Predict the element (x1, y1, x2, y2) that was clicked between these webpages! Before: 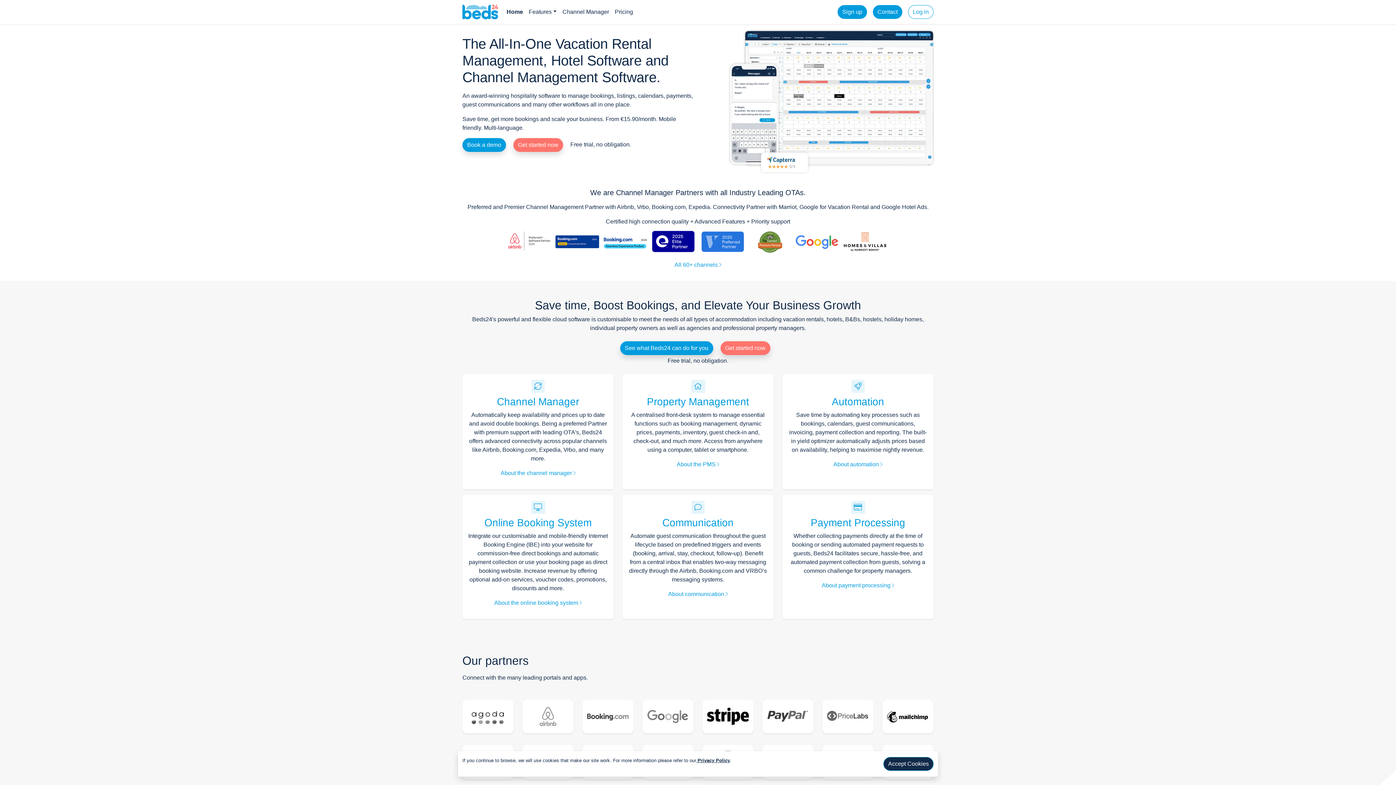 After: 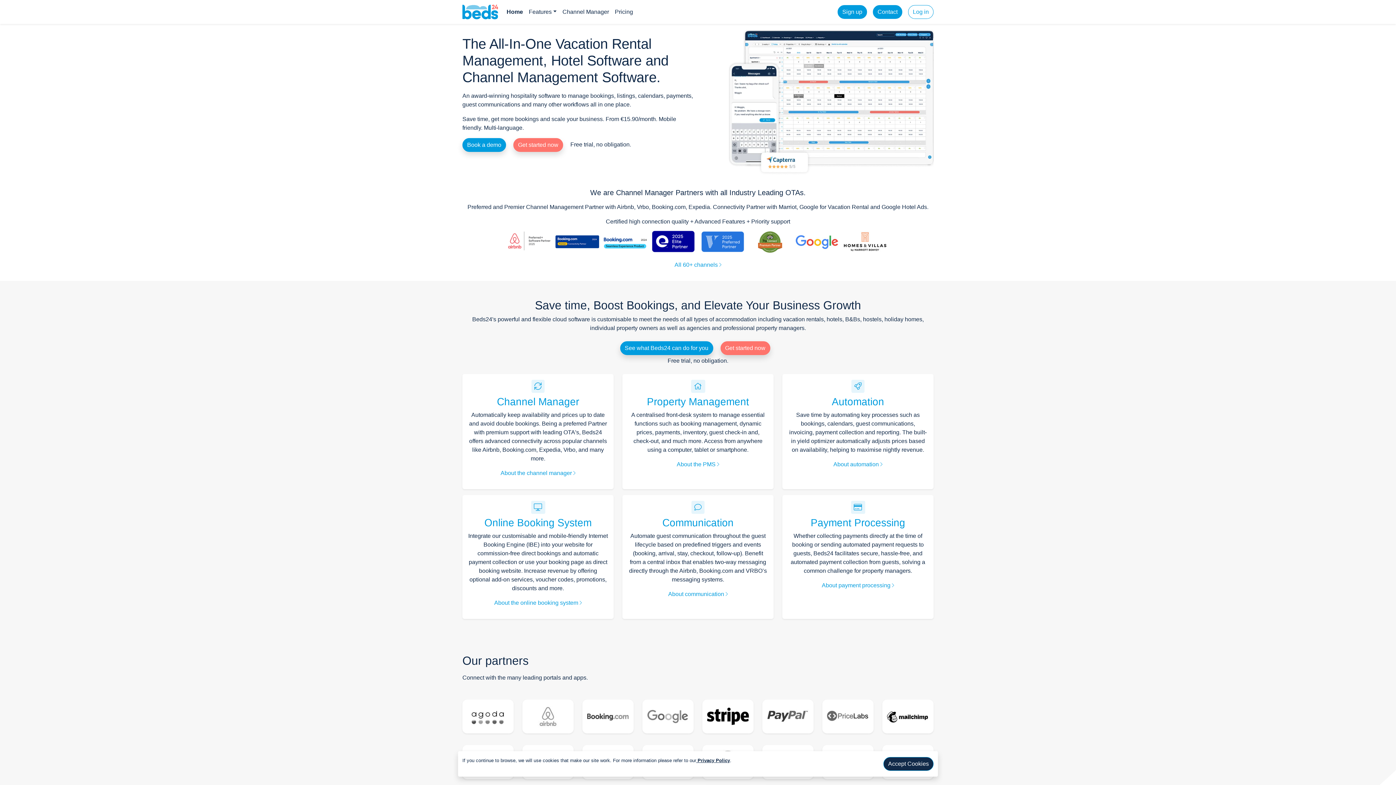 Action: bbox: (462, 2, 498, 21)